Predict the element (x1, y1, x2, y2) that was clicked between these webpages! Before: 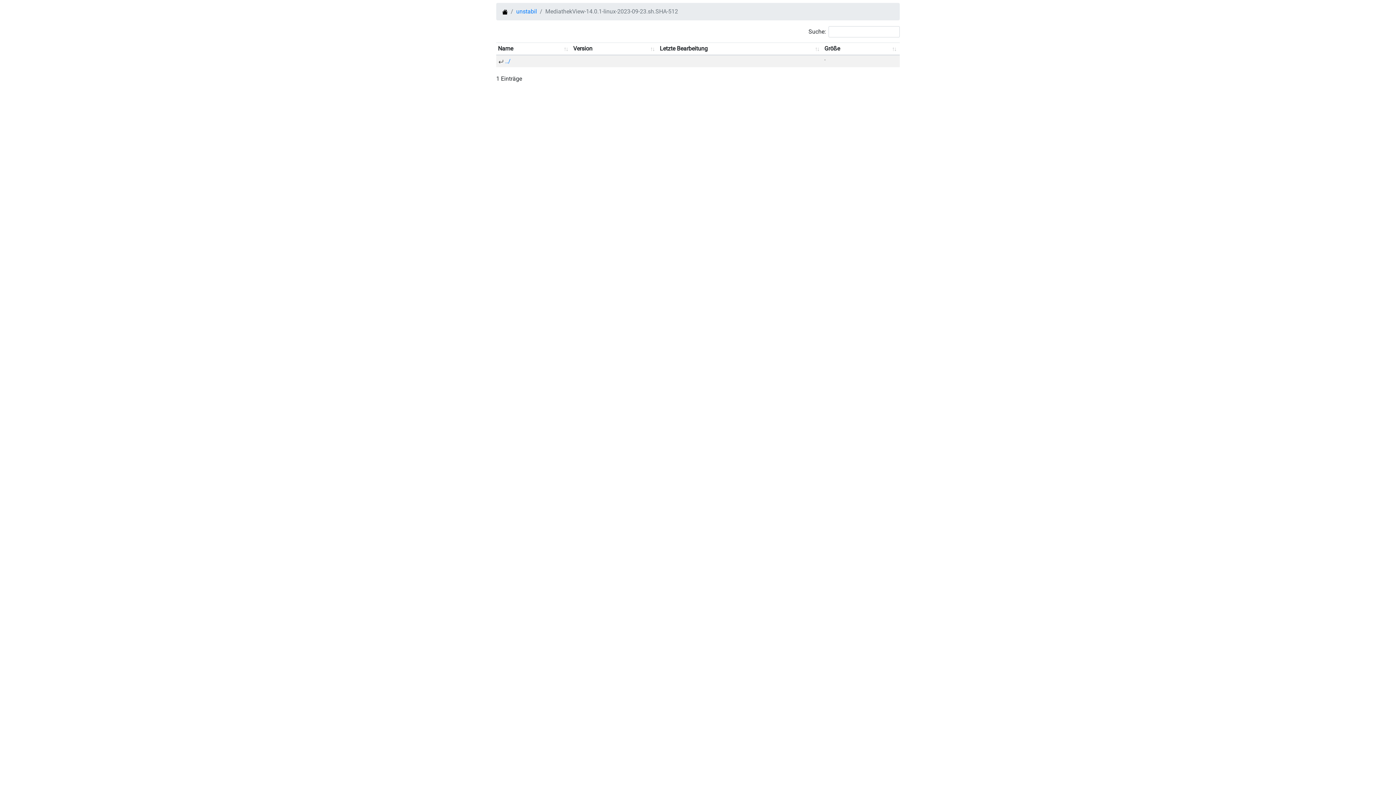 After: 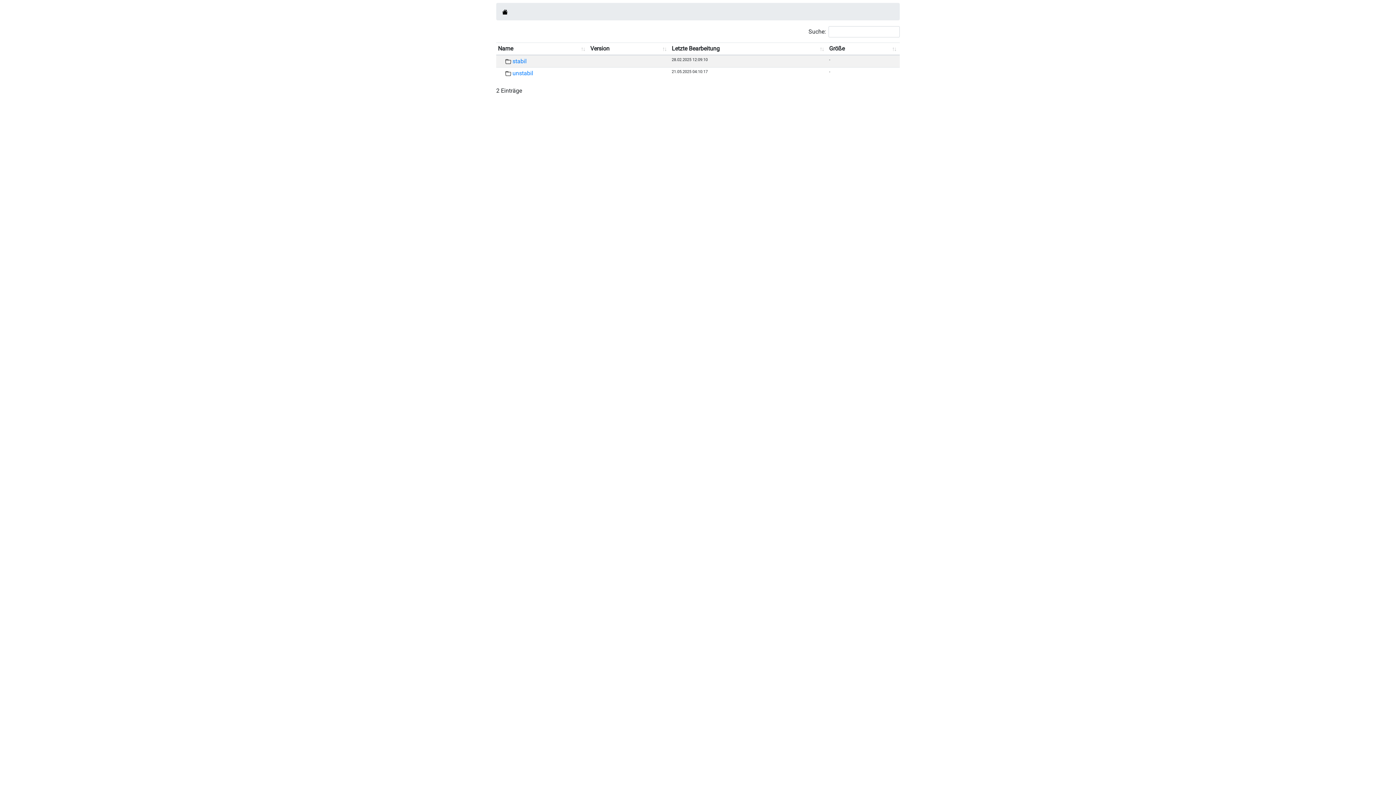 Action: bbox: (502, 7, 508, 16)